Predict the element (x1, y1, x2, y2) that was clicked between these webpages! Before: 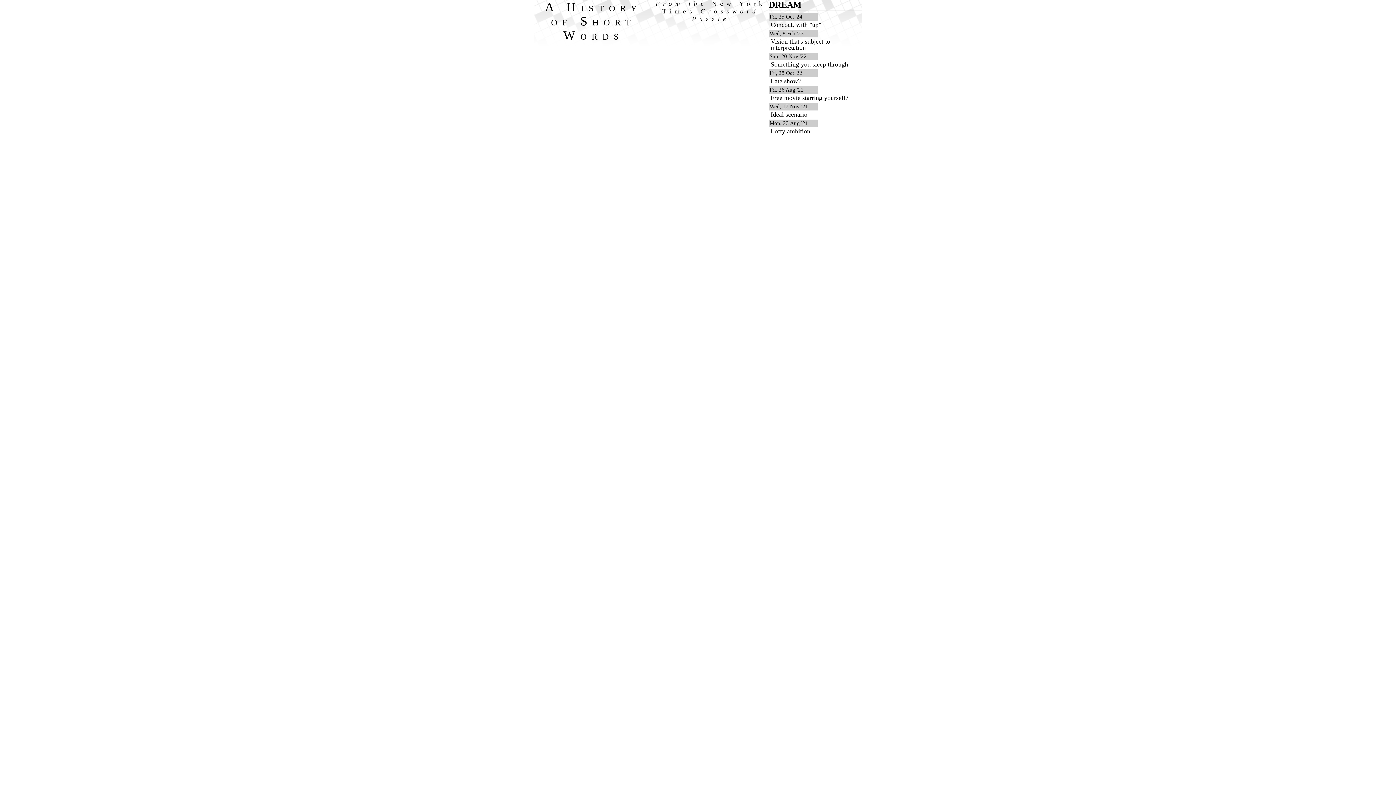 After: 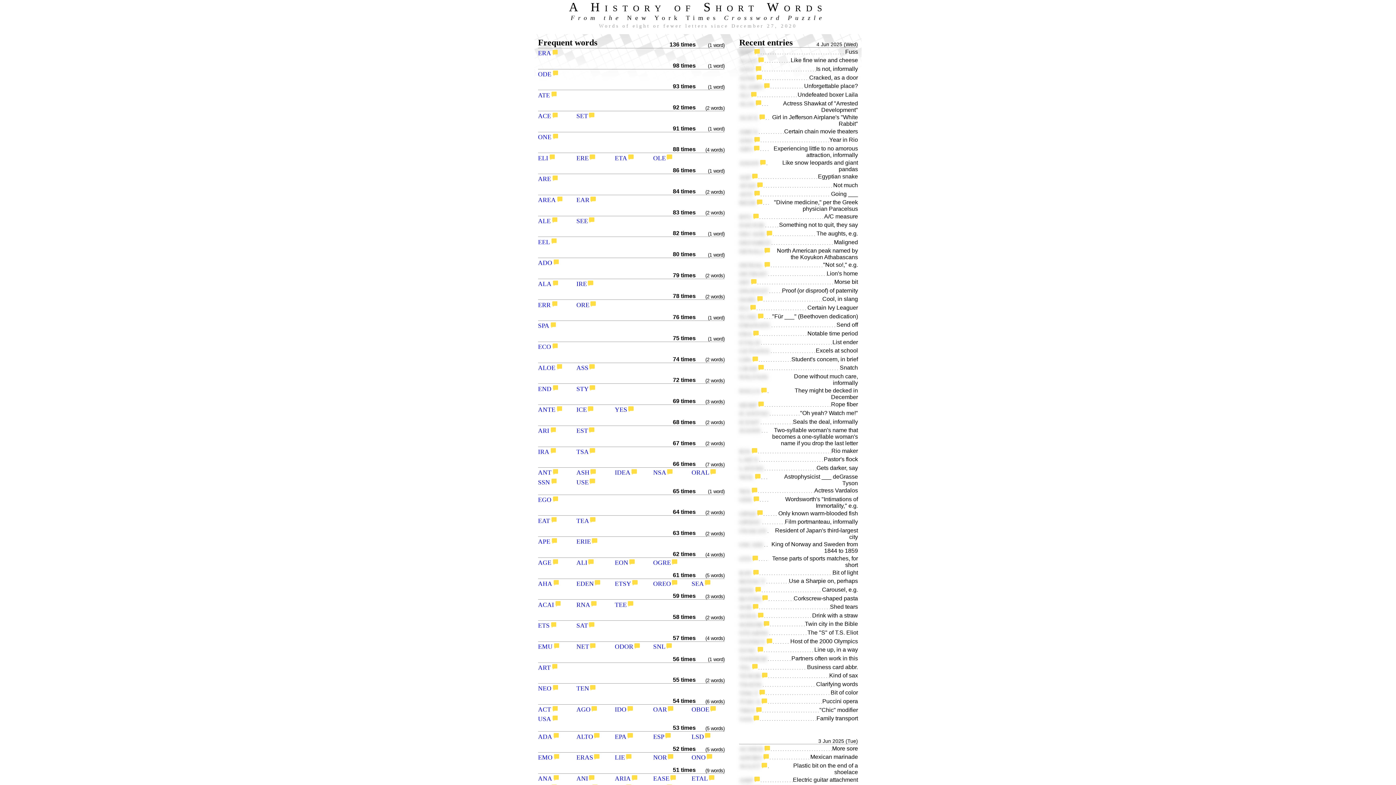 Action: bbox: (545, 0, 642, 42) label: A History of Short Words